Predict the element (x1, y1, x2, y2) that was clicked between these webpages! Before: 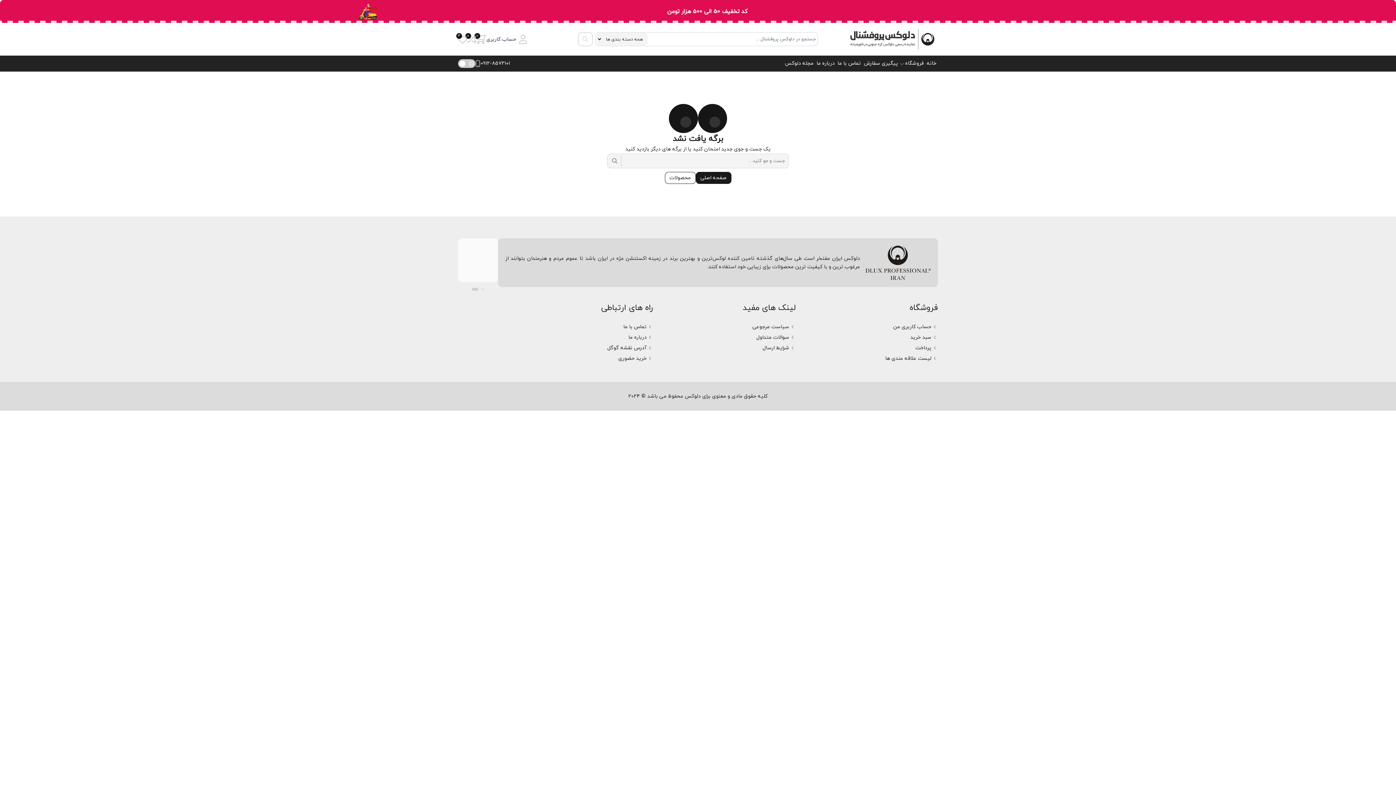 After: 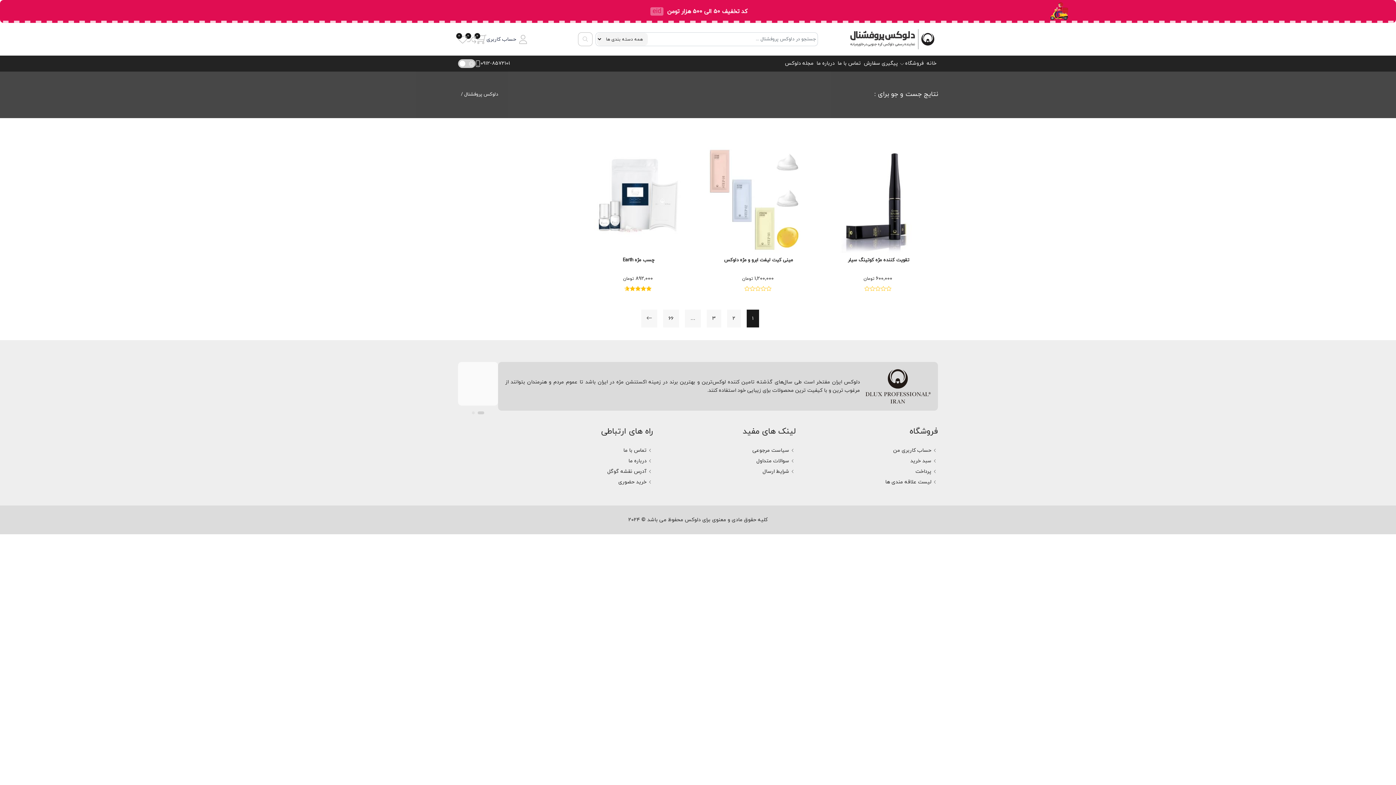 Action: bbox: (607, 155, 621, 166)